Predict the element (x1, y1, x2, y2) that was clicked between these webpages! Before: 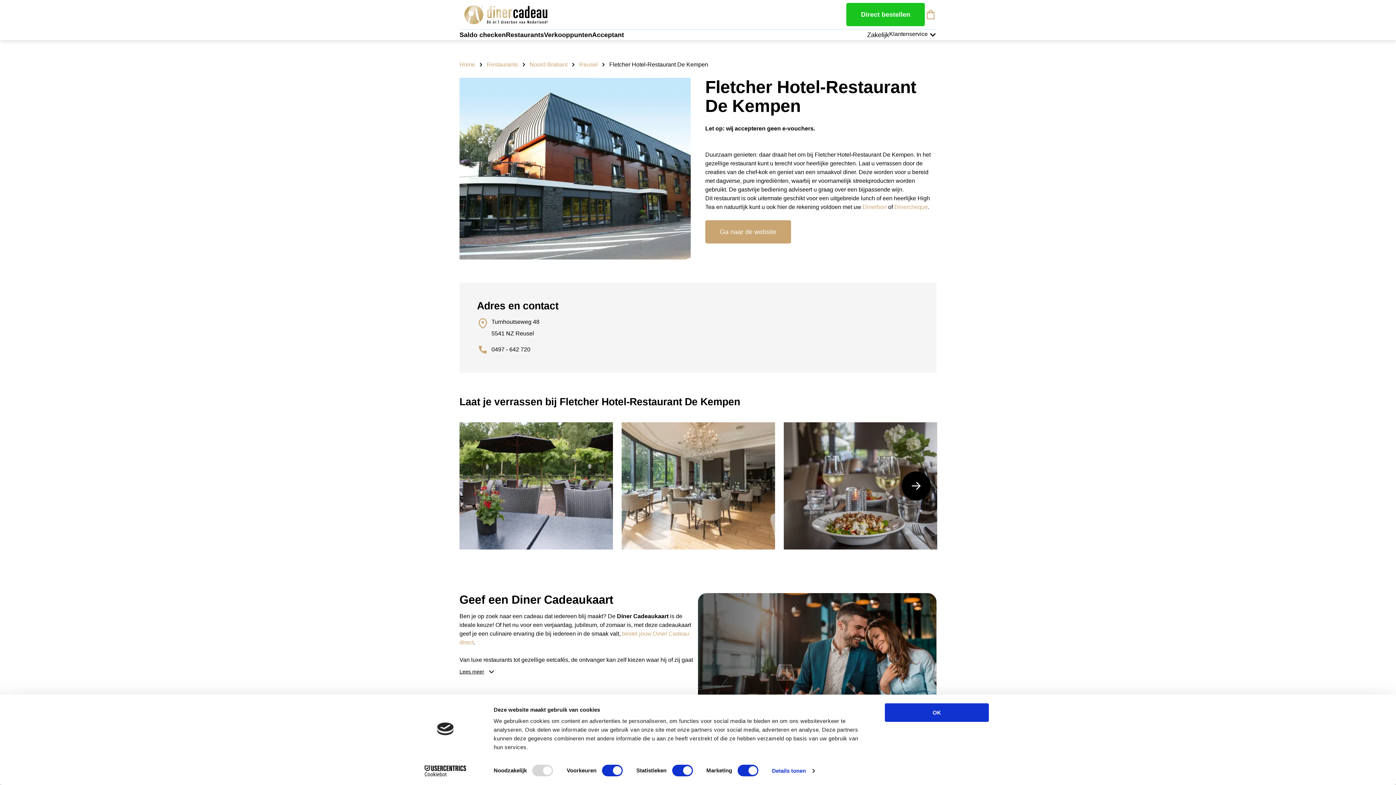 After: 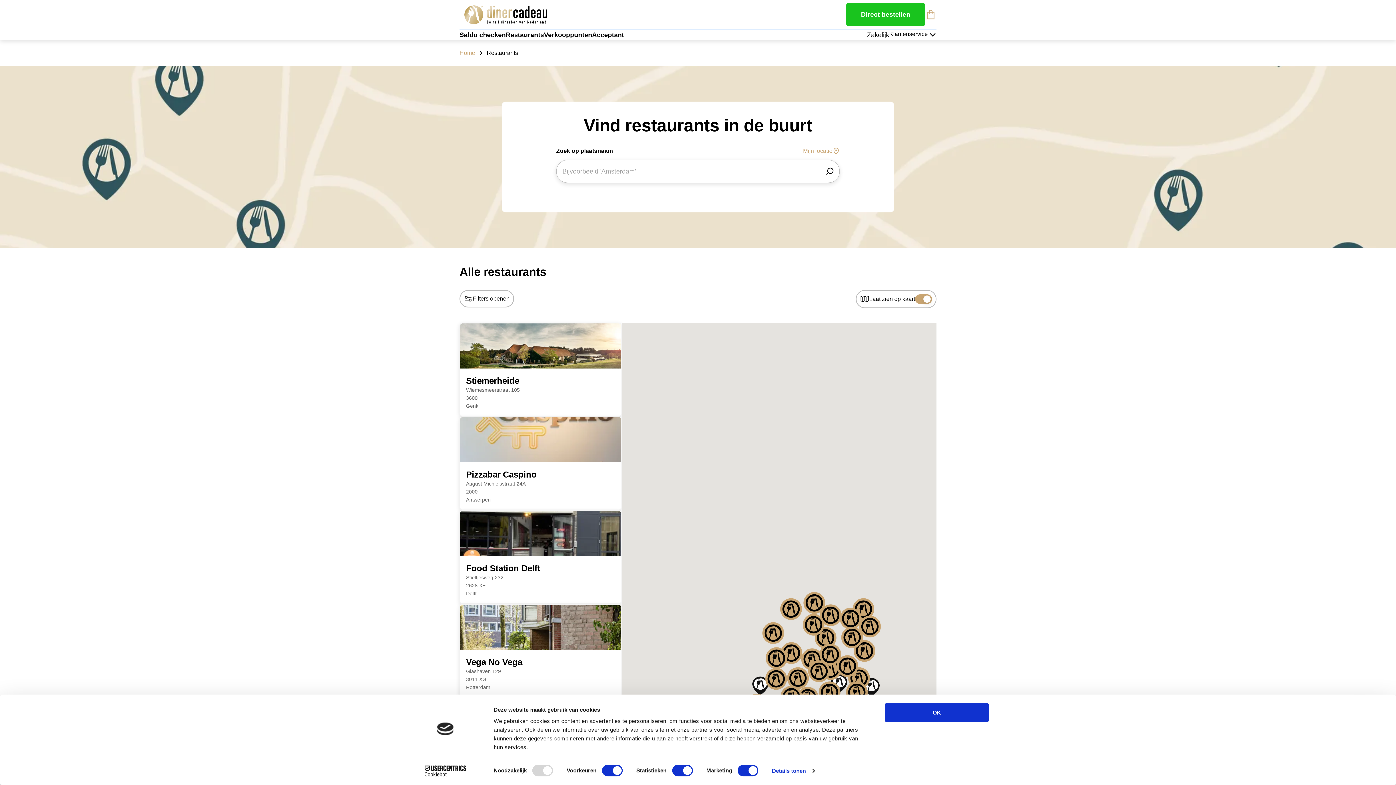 Action: label: Restaurants bbox: (505, 30, 544, 39)